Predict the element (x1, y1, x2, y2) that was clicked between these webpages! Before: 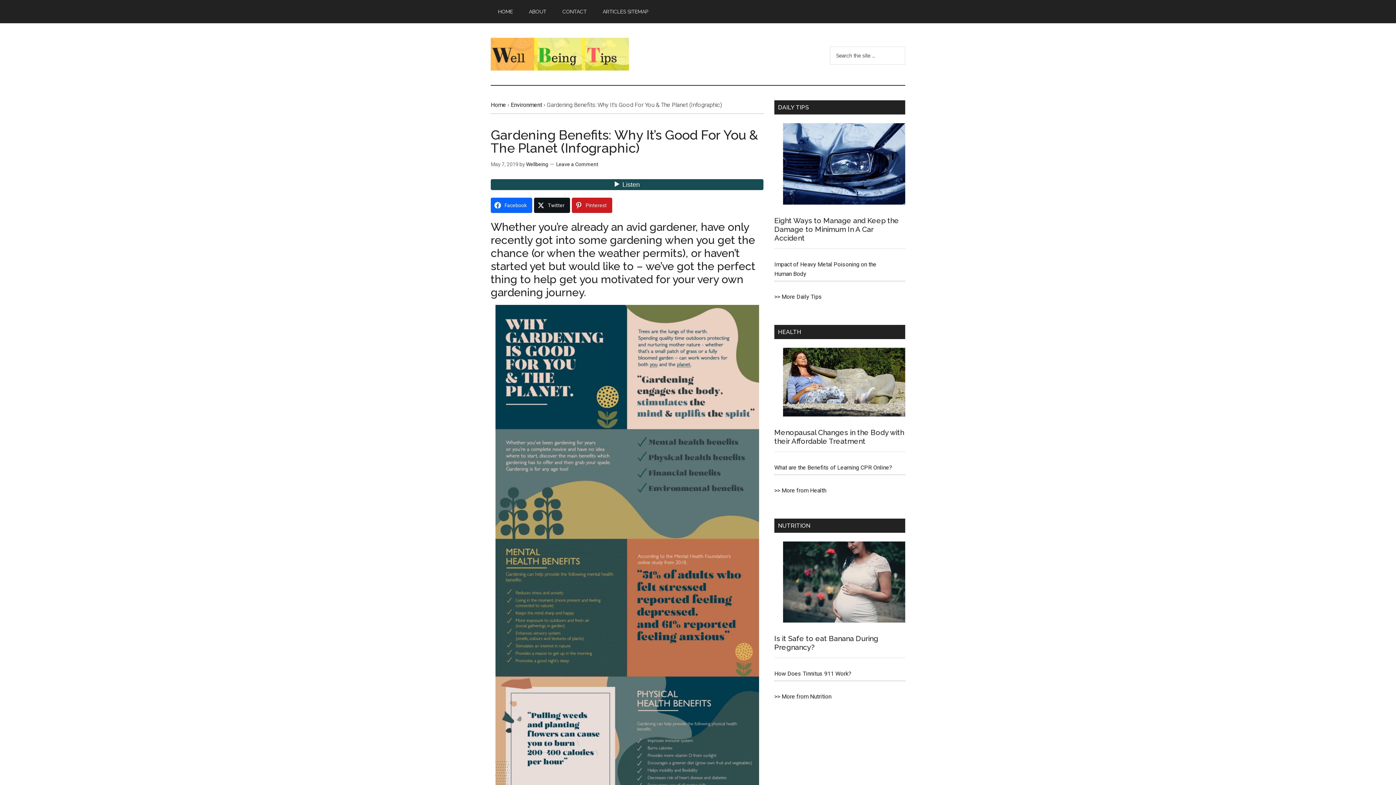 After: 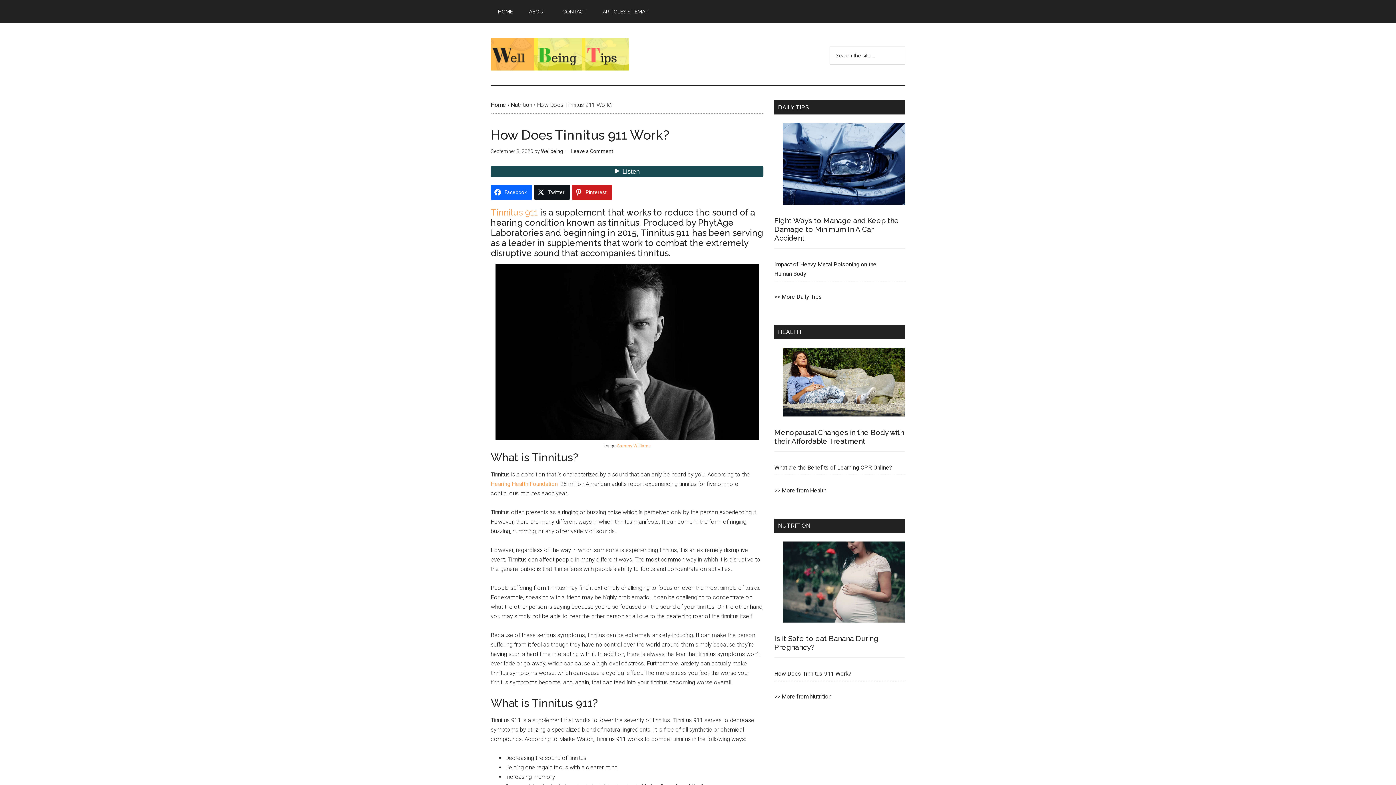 Action: label: How Does Tinnitus 911 Work? bbox: (774, 670, 851, 677)